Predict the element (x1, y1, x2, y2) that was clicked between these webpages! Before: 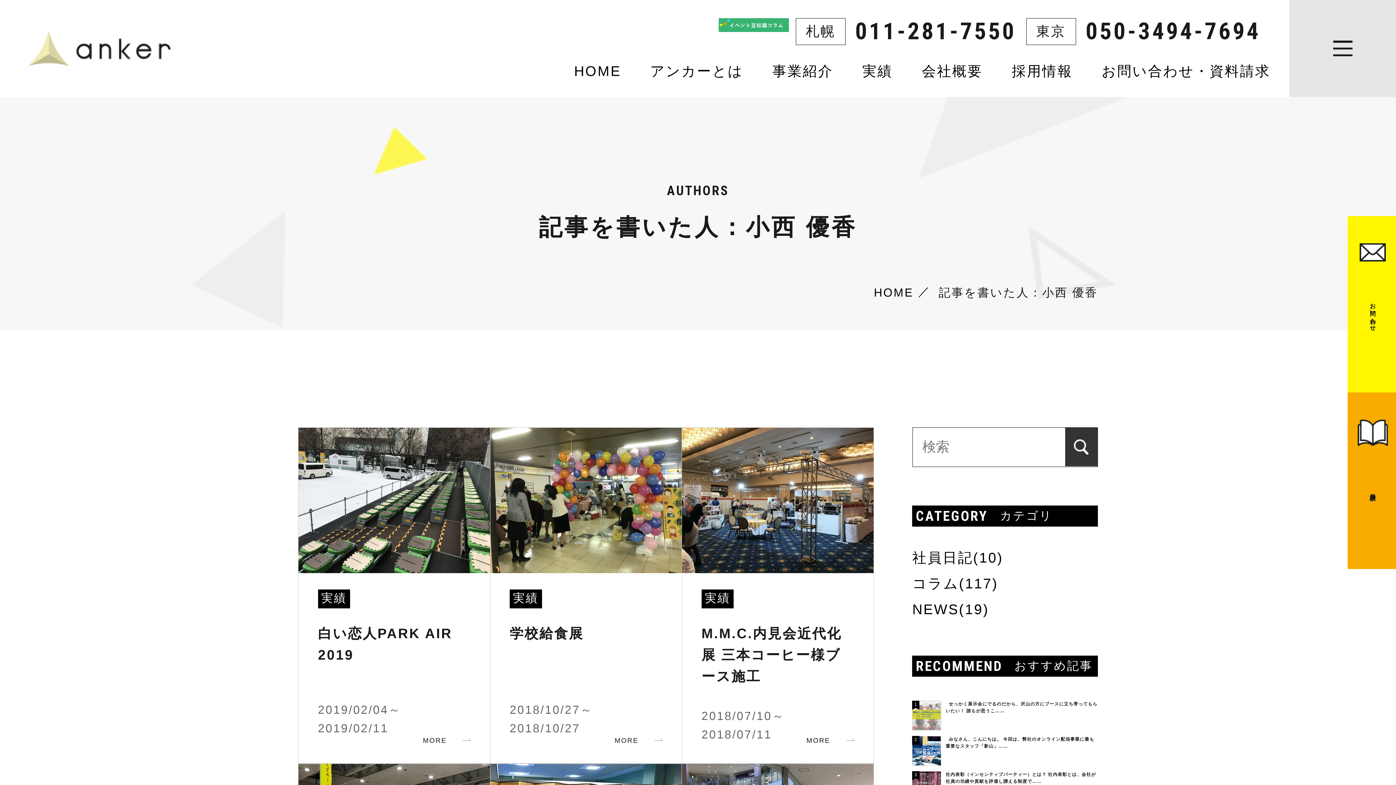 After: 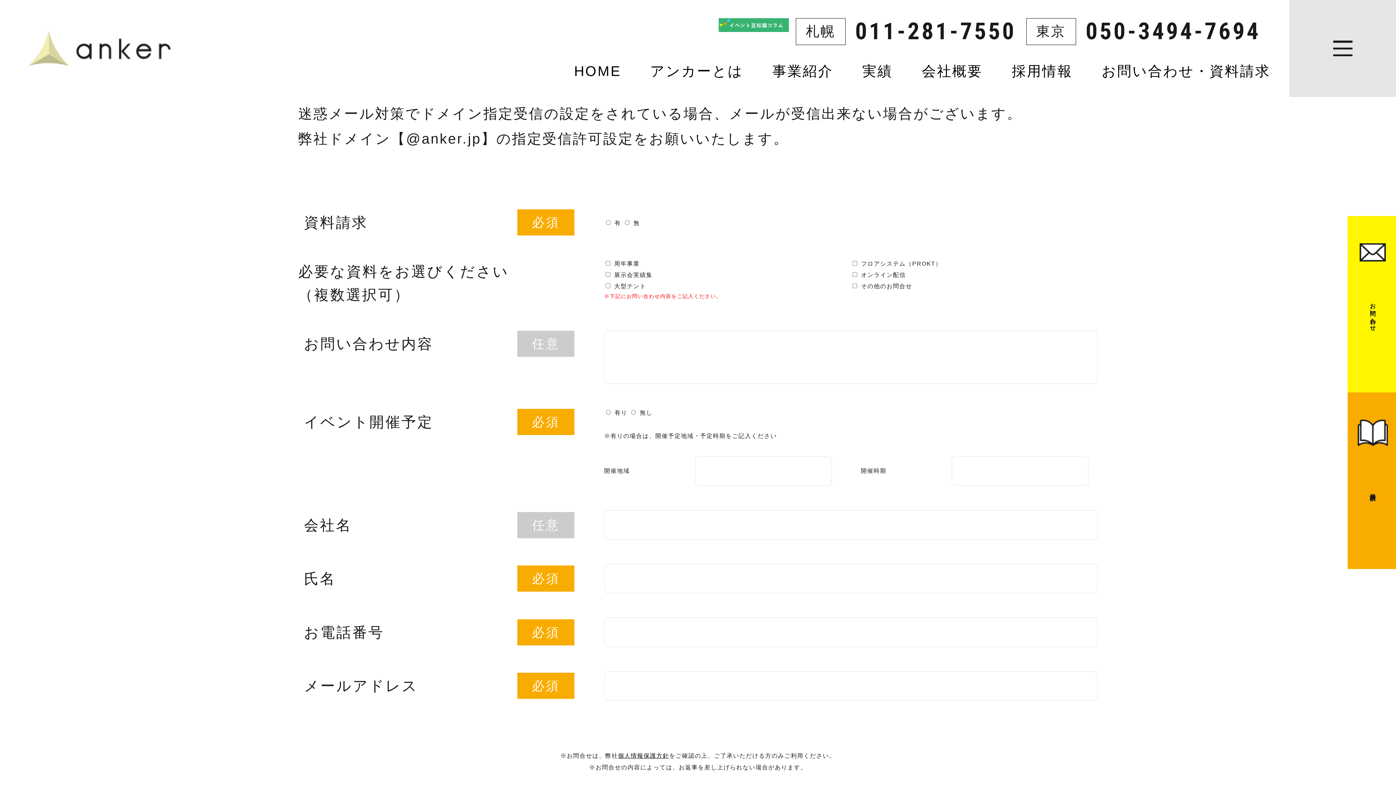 Action: bbox: (1348, 217, 1397, 391)